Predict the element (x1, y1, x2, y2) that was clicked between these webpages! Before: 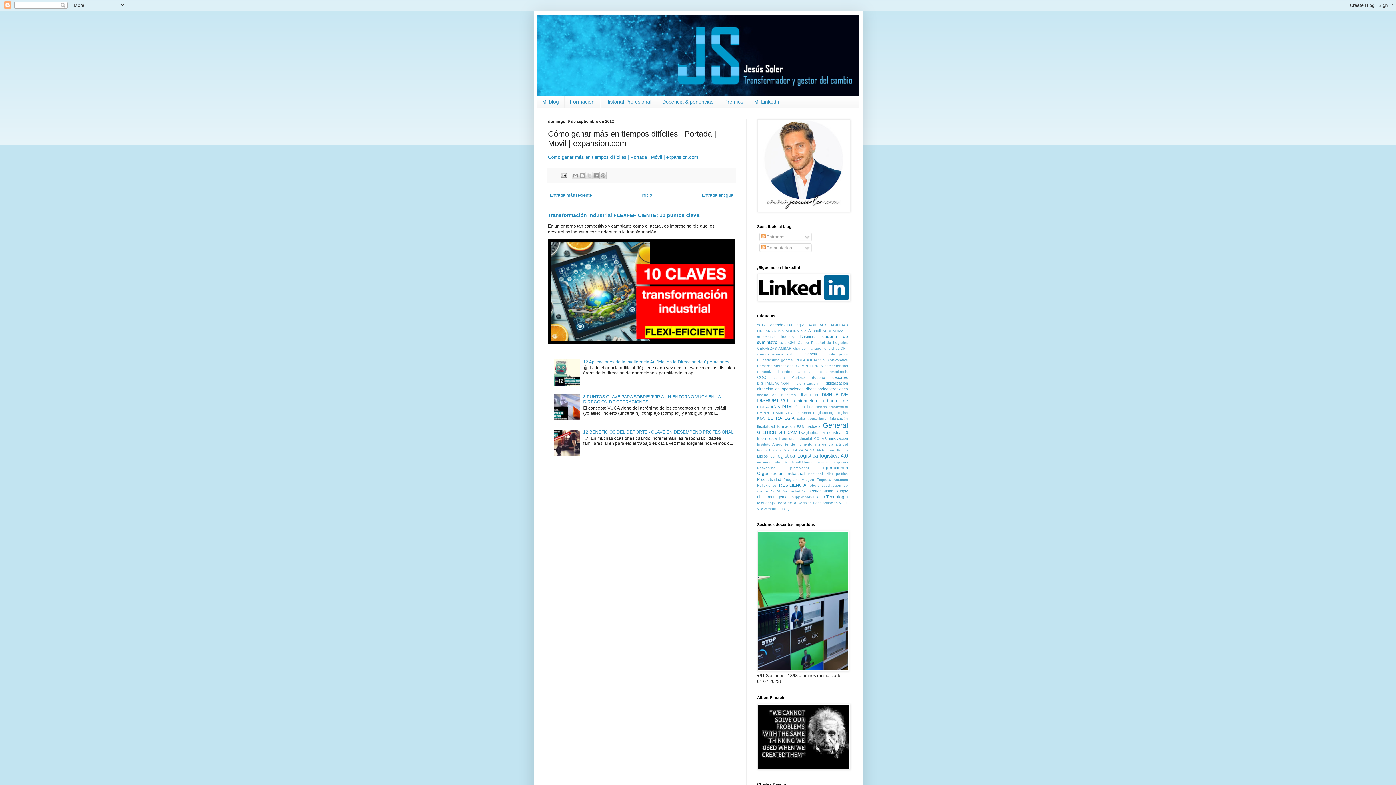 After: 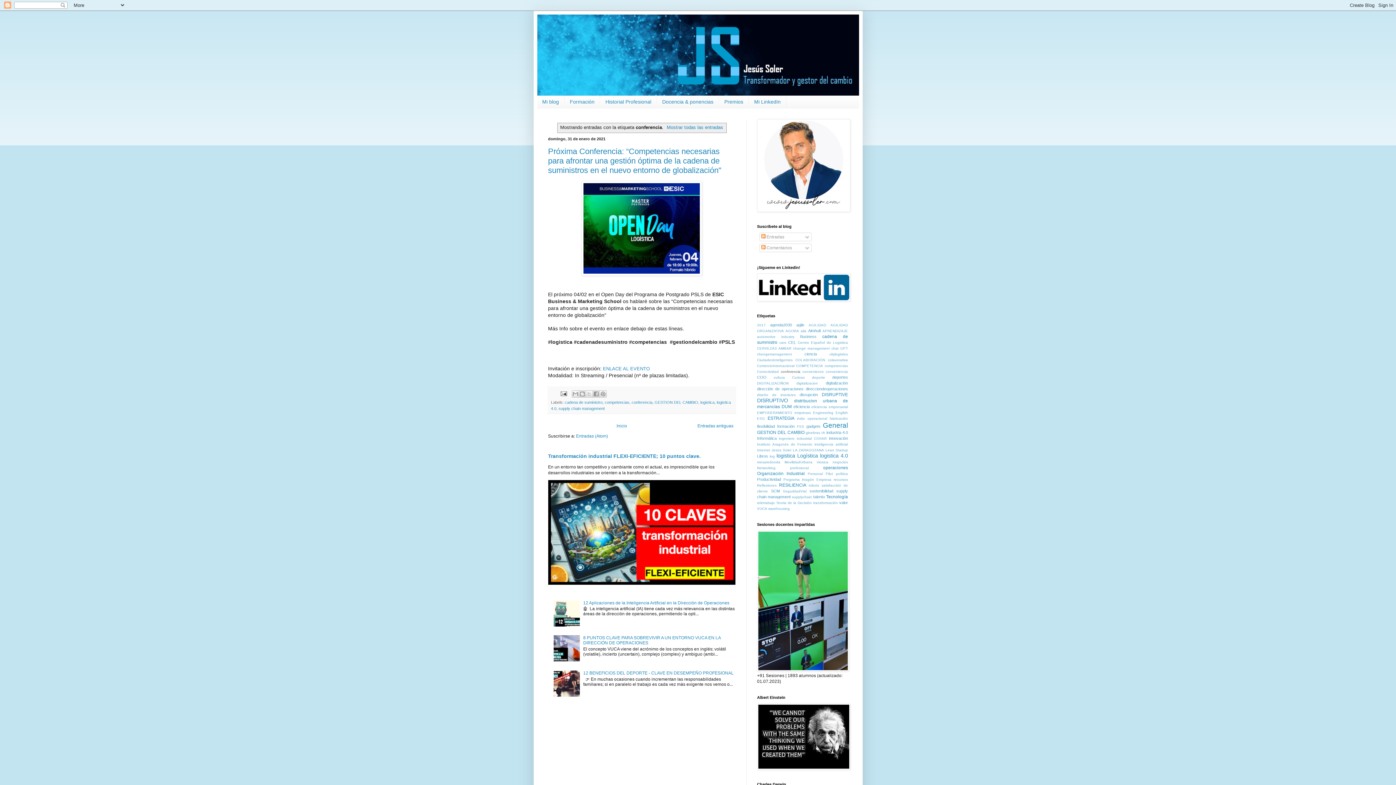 Action: bbox: (781, 369, 800, 373) label: conferencia